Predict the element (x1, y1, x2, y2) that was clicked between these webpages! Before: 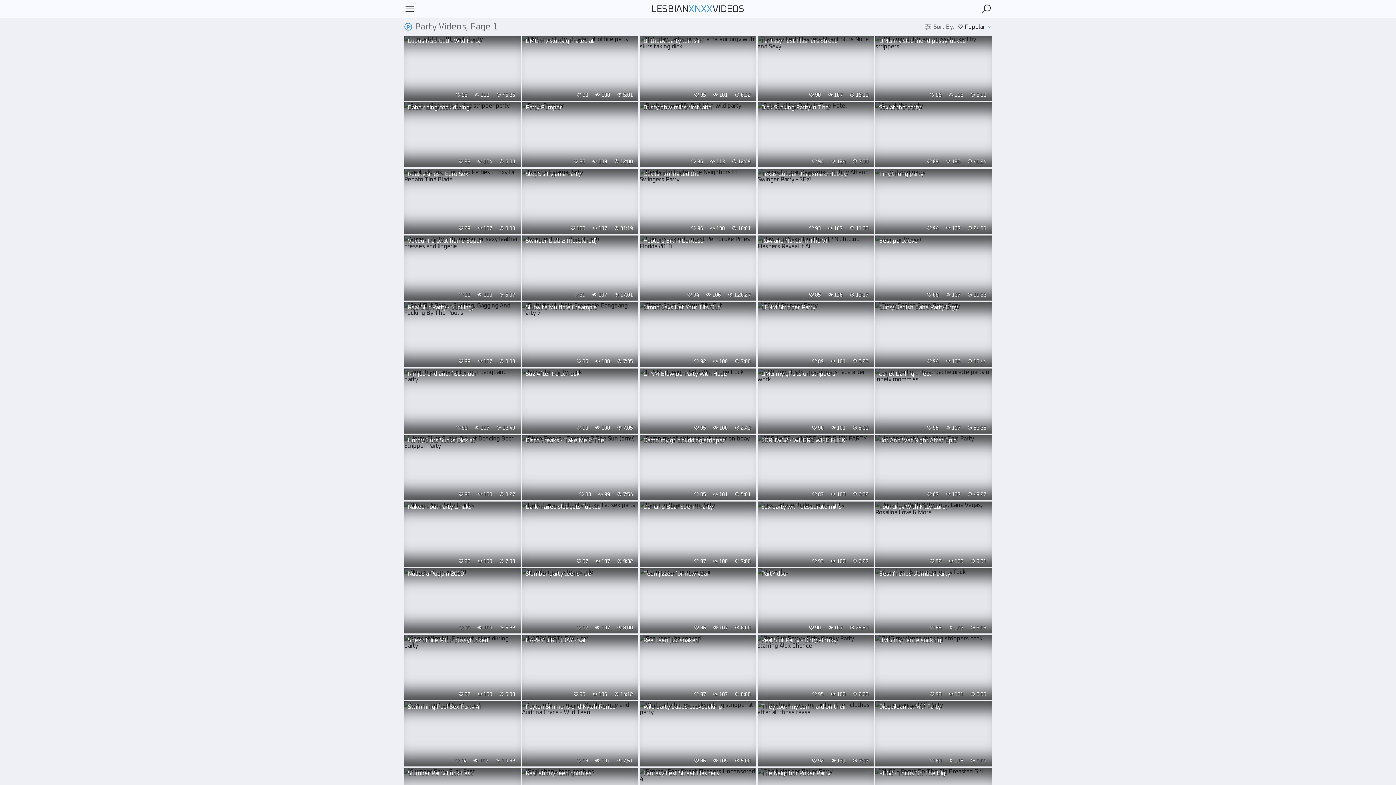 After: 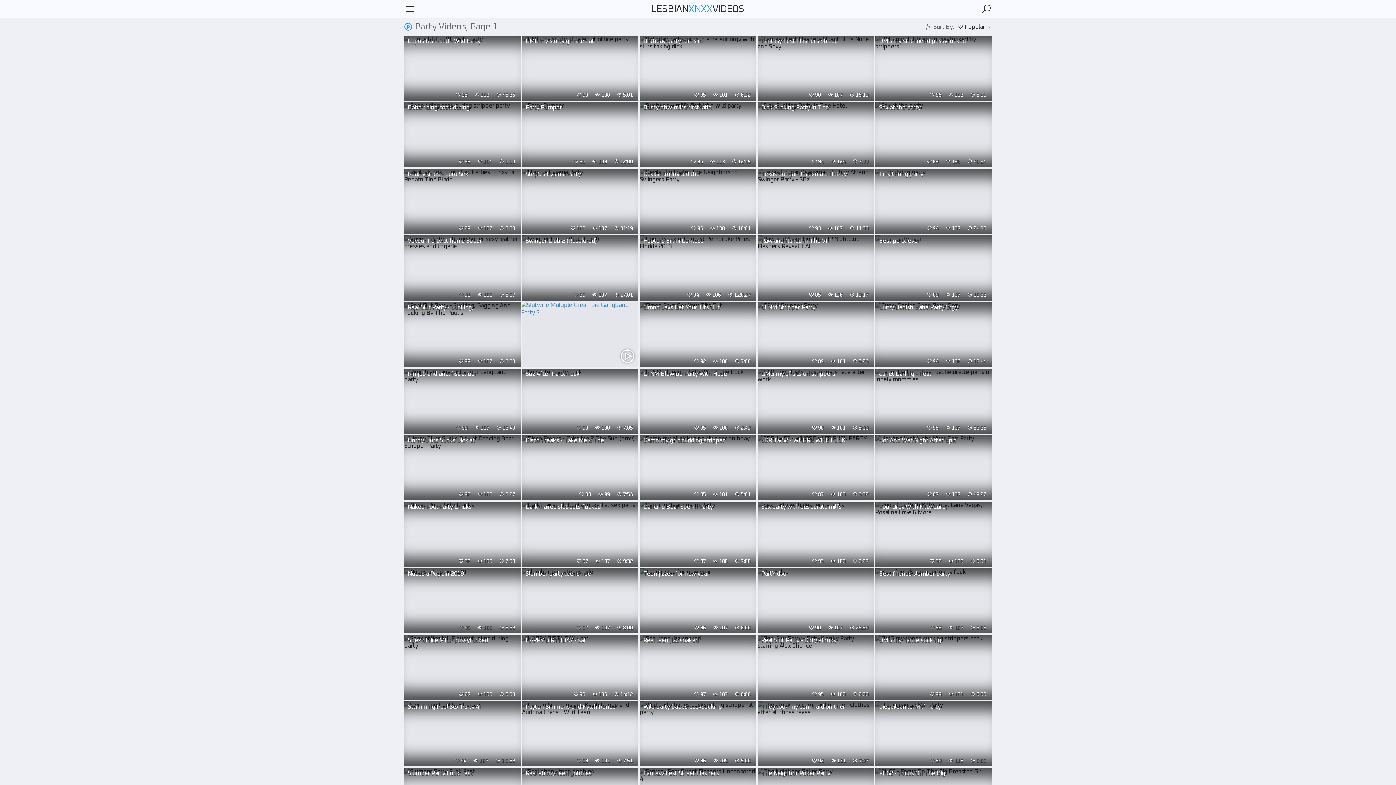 Action: bbox: (522, 302, 638, 367) label: Slutwife Multiple Creampie

 85  100  7:35